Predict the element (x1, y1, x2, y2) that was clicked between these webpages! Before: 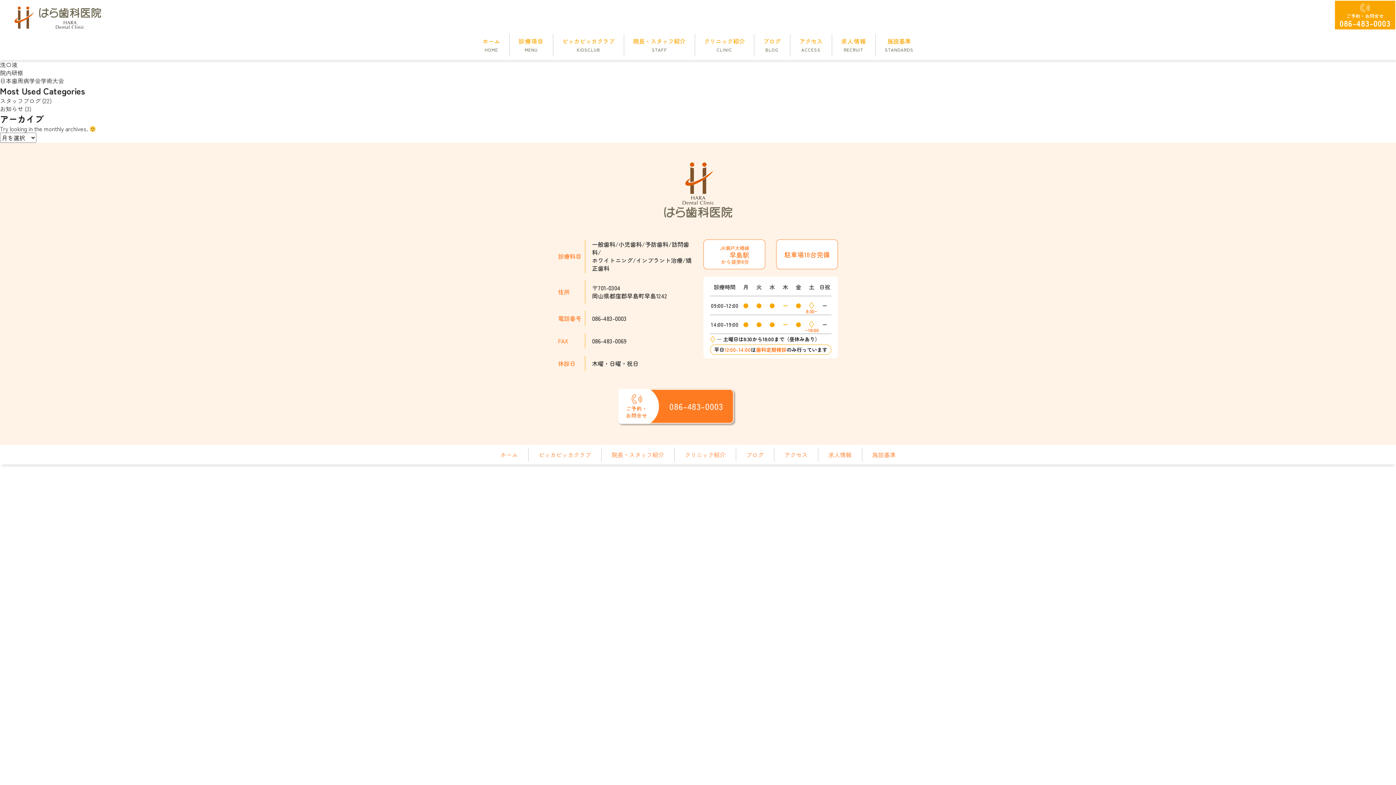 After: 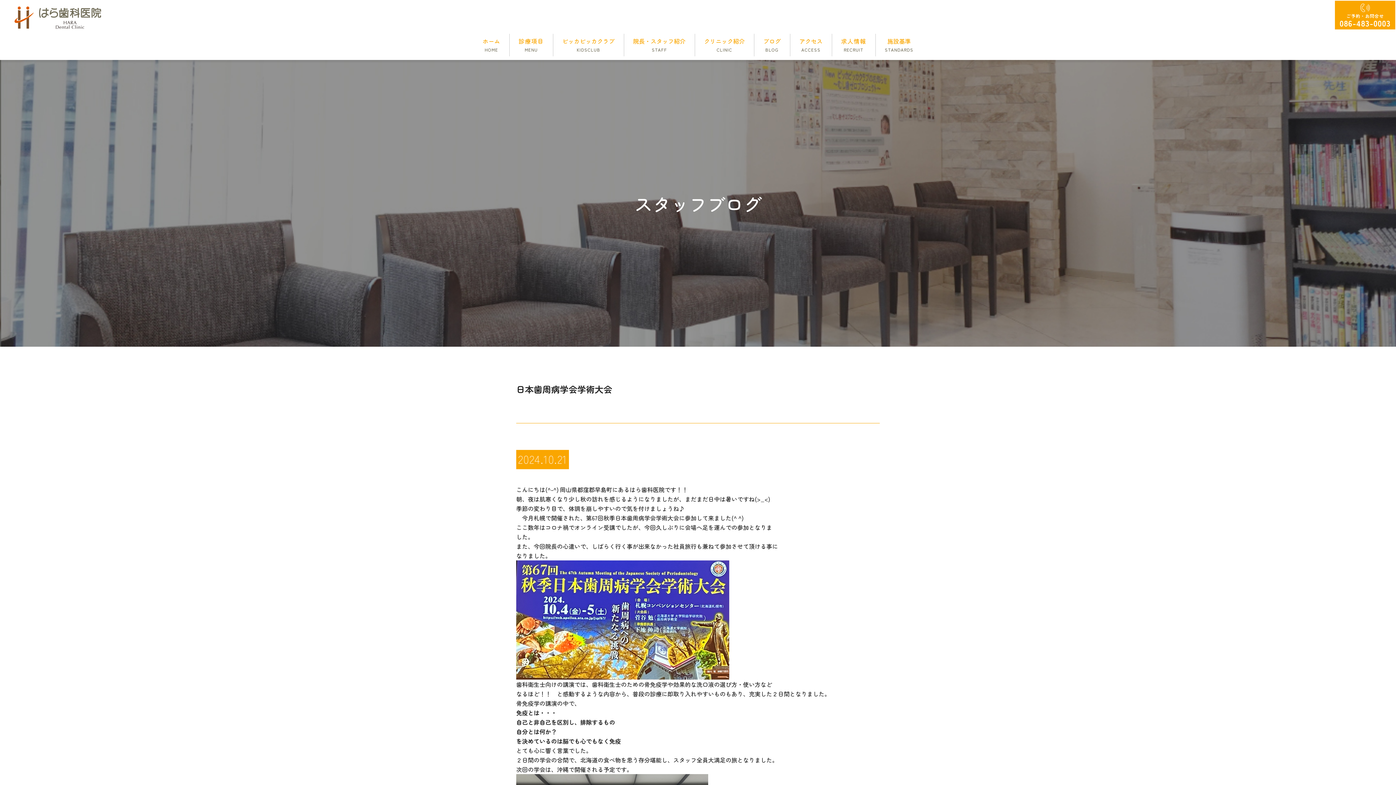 Action: bbox: (0, 76, 64, 85) label: 日本歯周病学会学術大会